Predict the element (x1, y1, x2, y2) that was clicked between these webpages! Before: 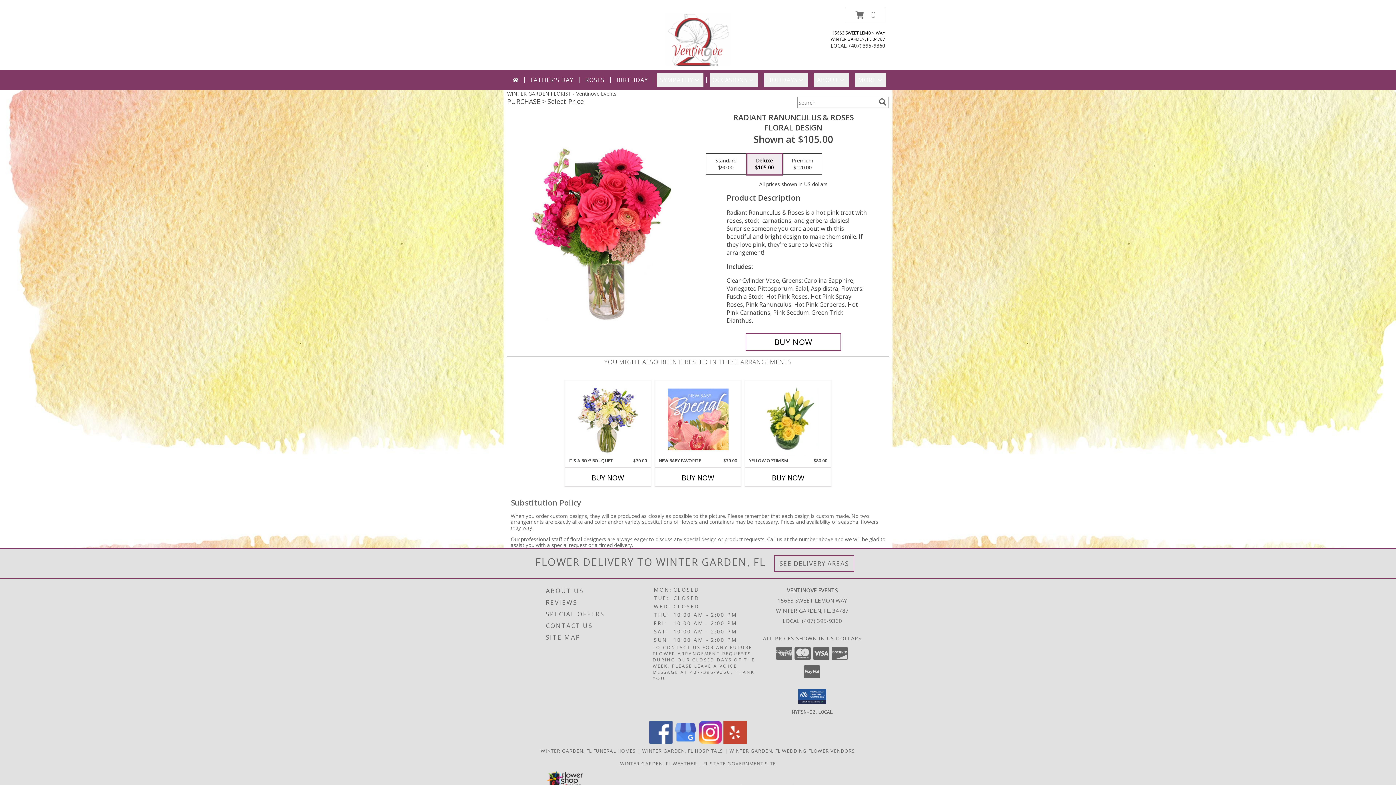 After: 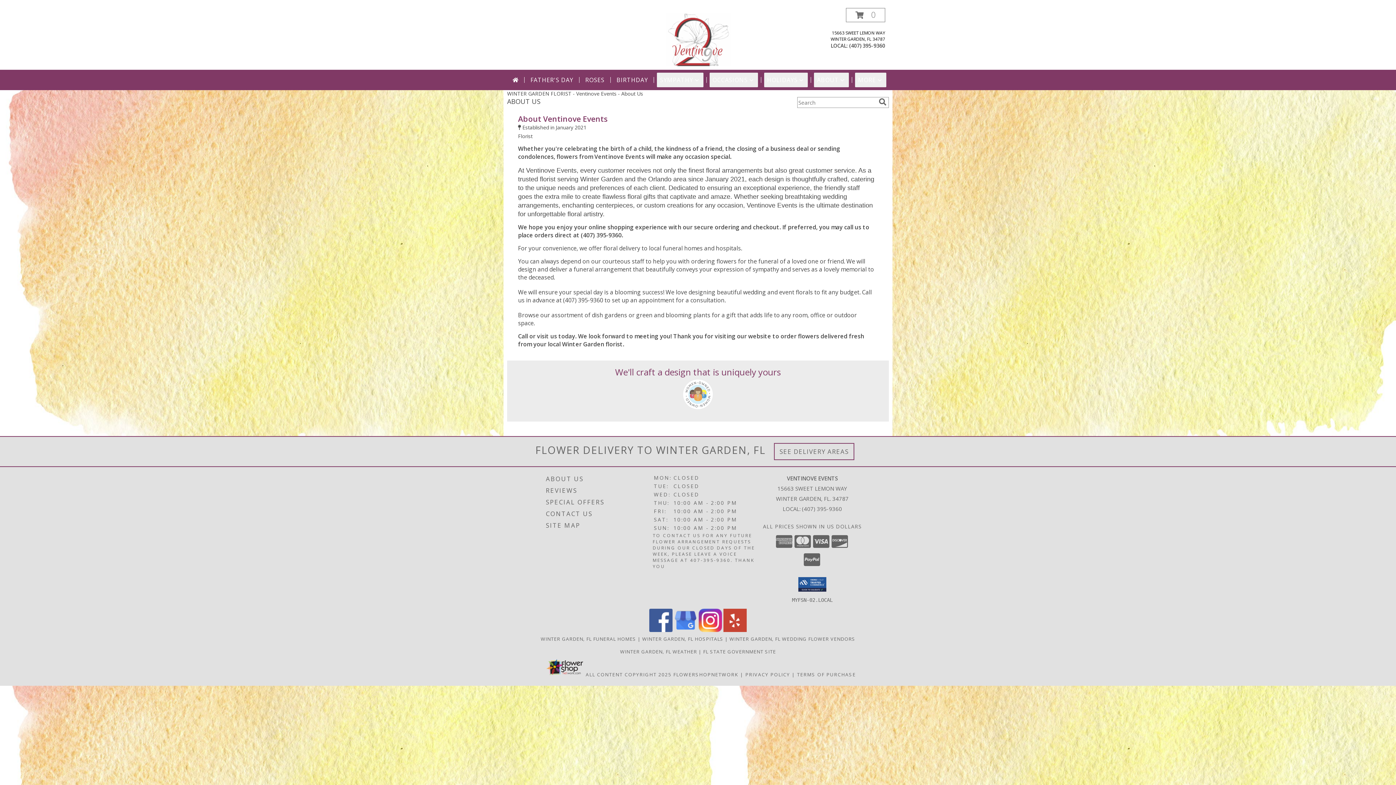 Action: bbox: (546, 585, 651, 596) label: ABOUT US